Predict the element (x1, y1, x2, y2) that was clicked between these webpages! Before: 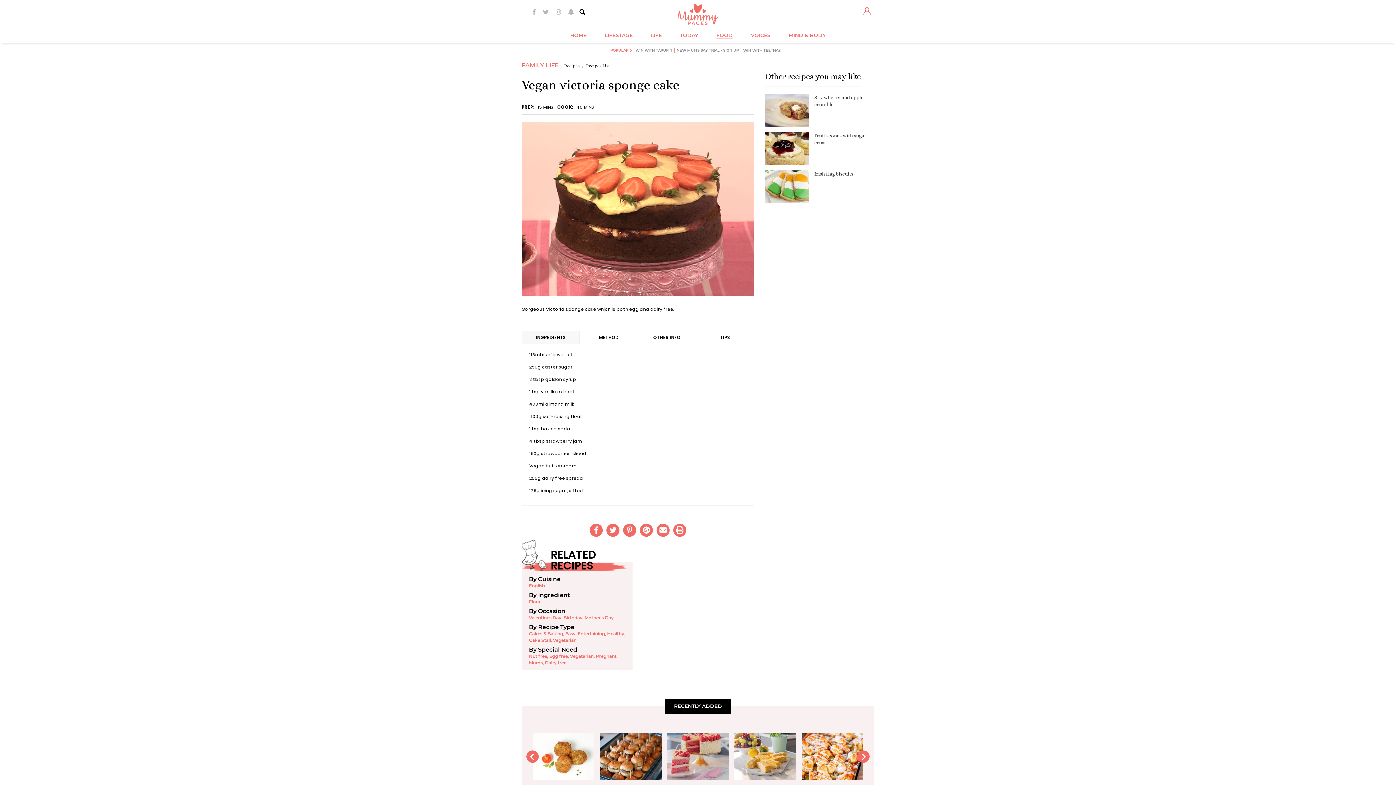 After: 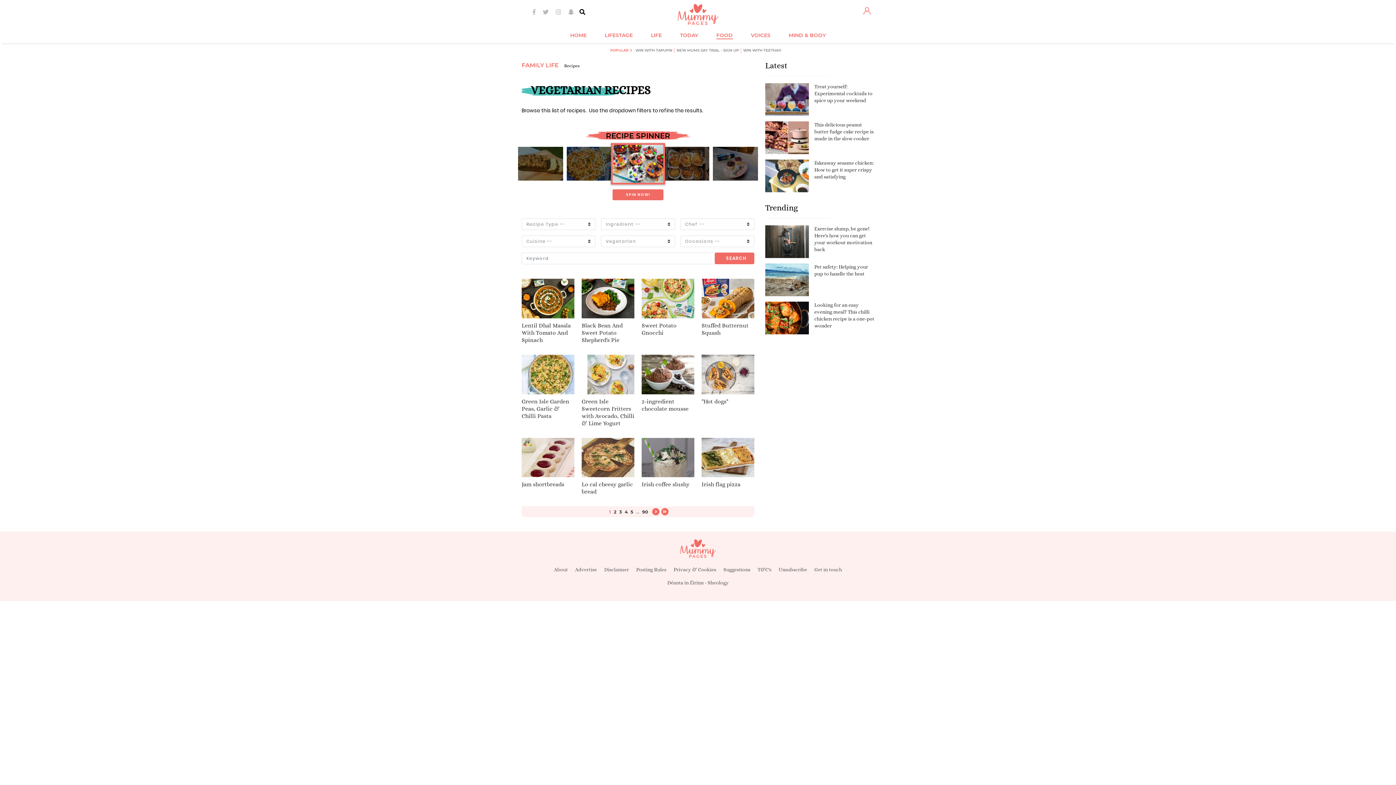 Action: bbox: (570, 653, 593, 659) label: Vegetarian